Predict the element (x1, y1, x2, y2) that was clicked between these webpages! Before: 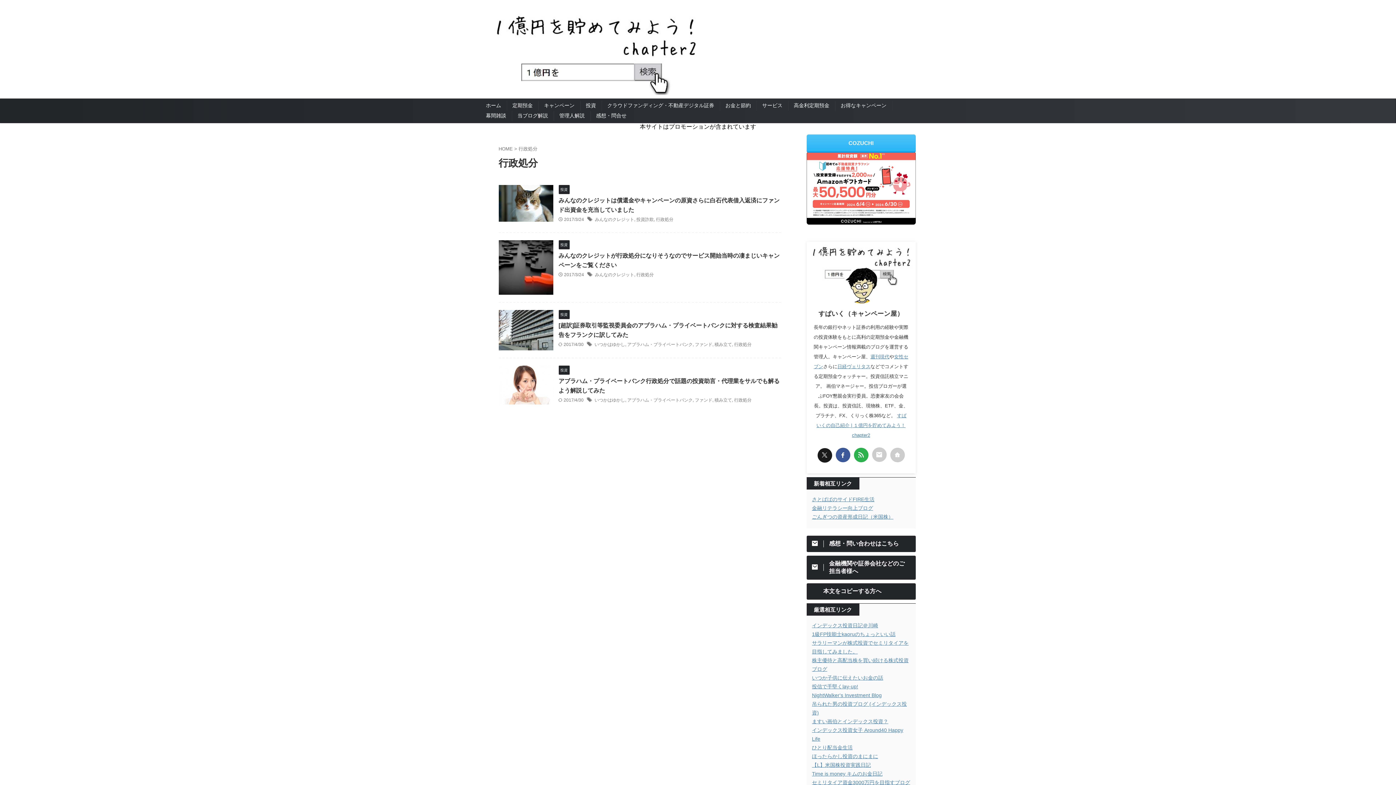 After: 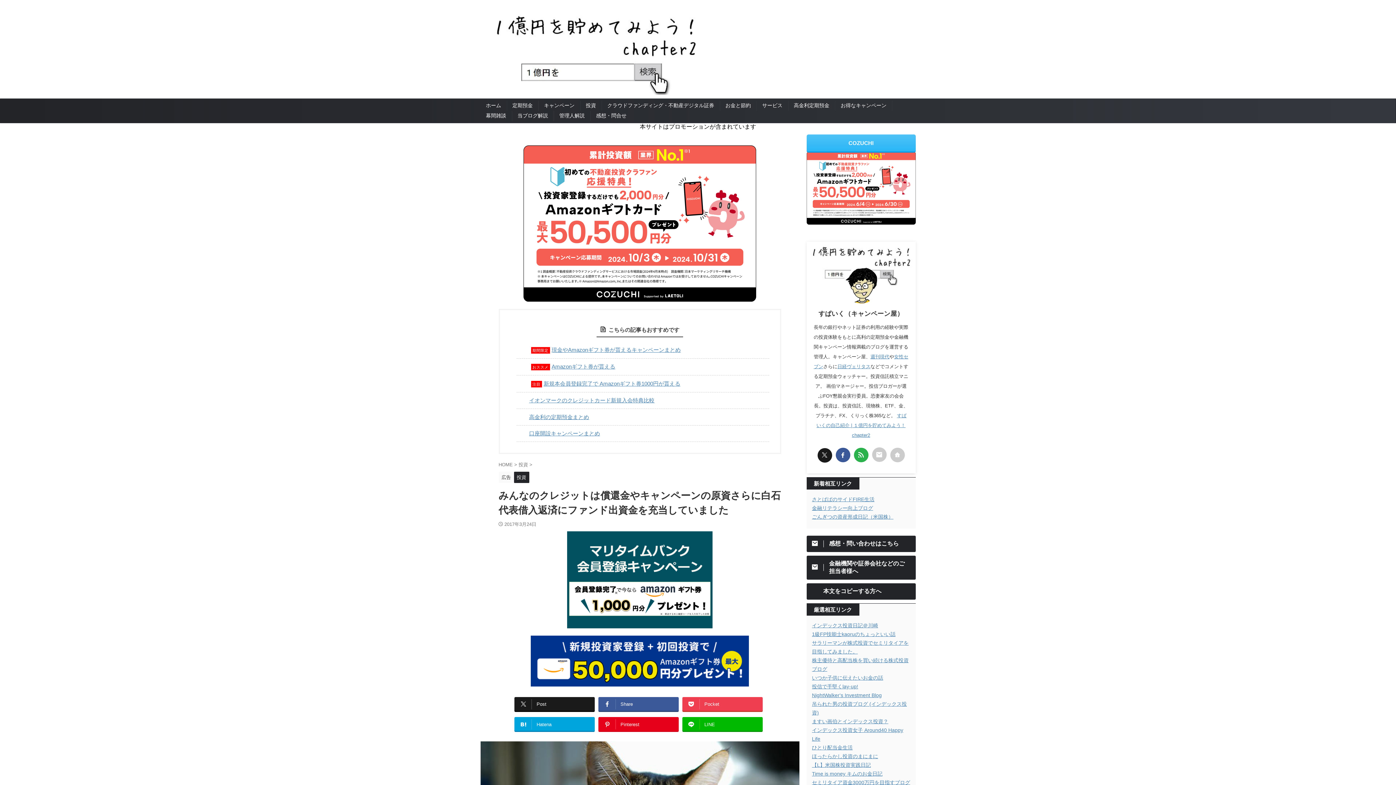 Action: bbox: (498, 215, 553, 221)